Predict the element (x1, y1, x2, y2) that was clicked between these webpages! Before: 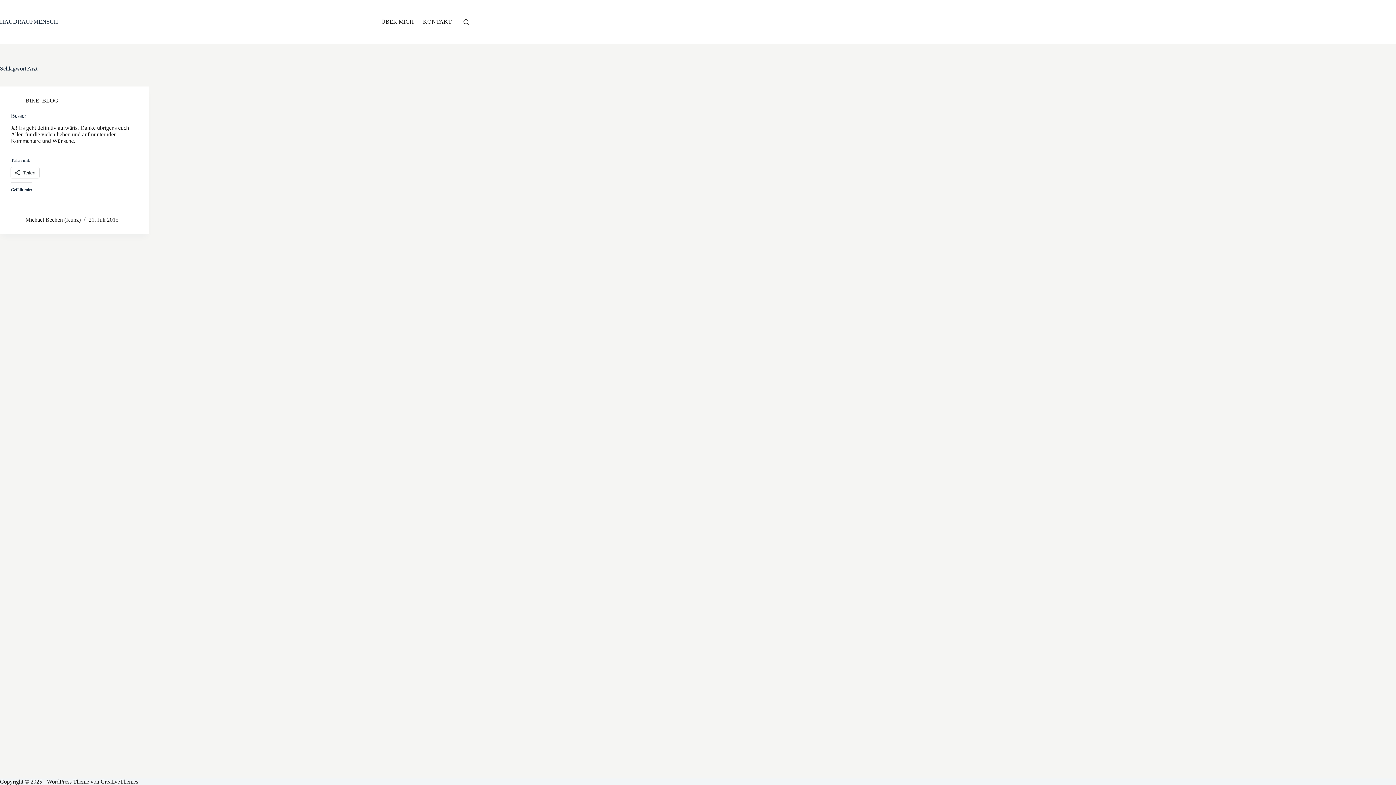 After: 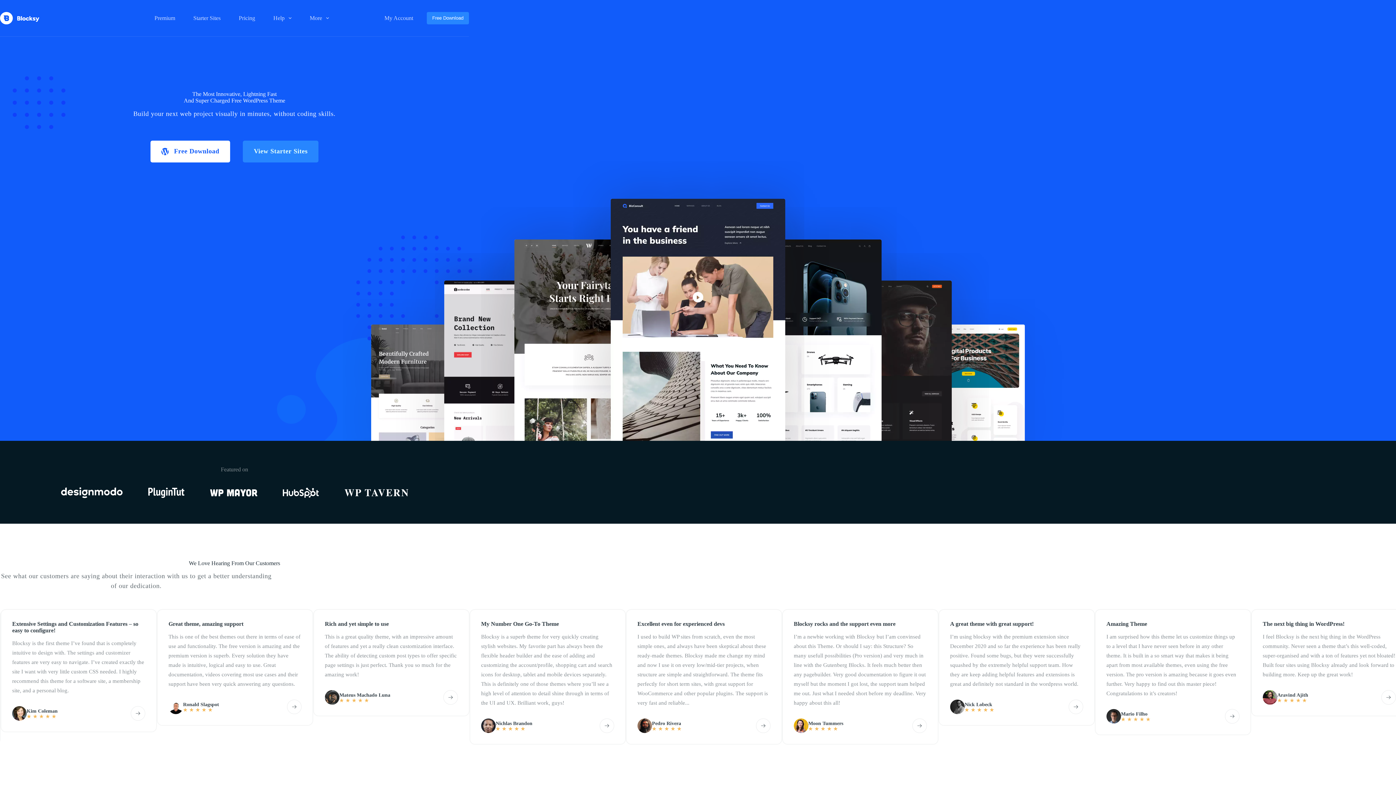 Action: bbox: (100, 778, 138, 785) label: CreativeThemes